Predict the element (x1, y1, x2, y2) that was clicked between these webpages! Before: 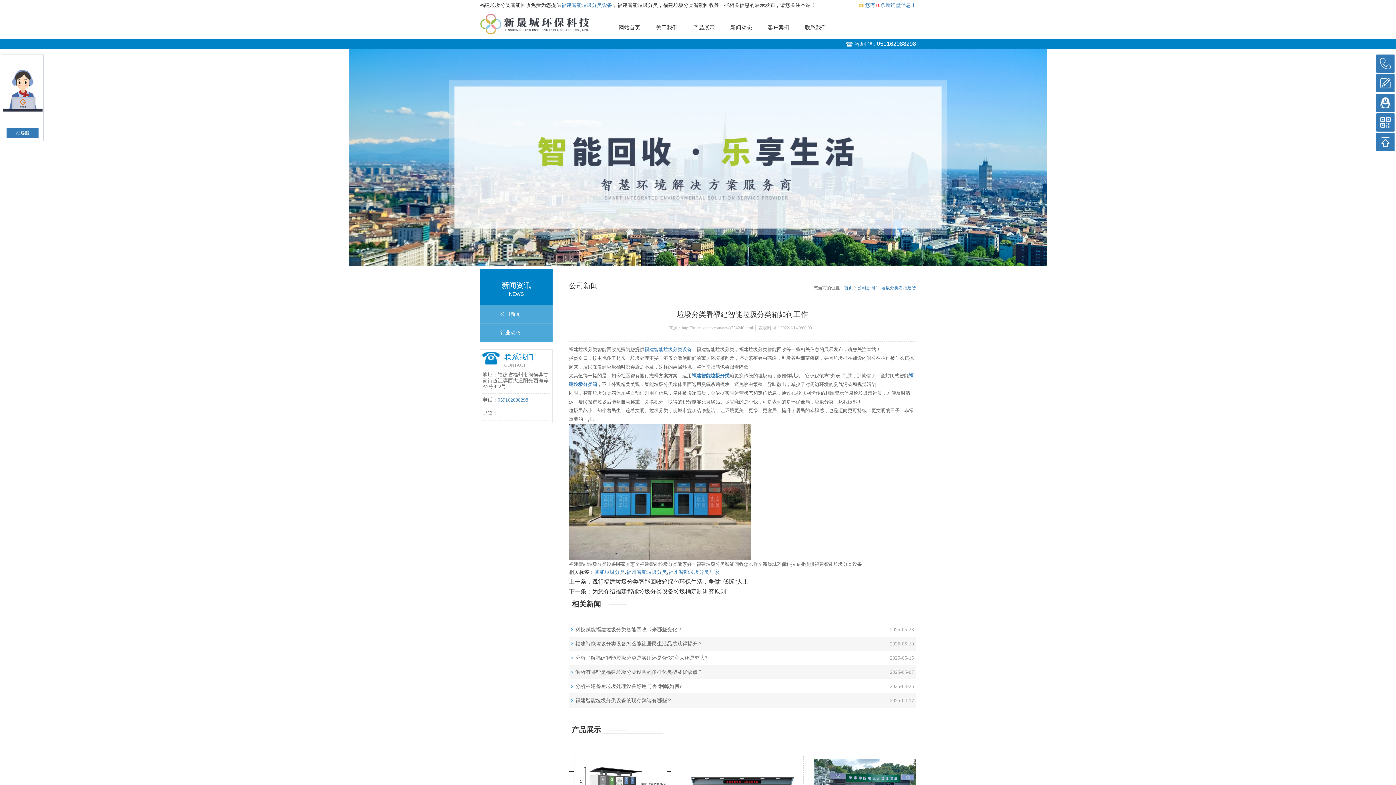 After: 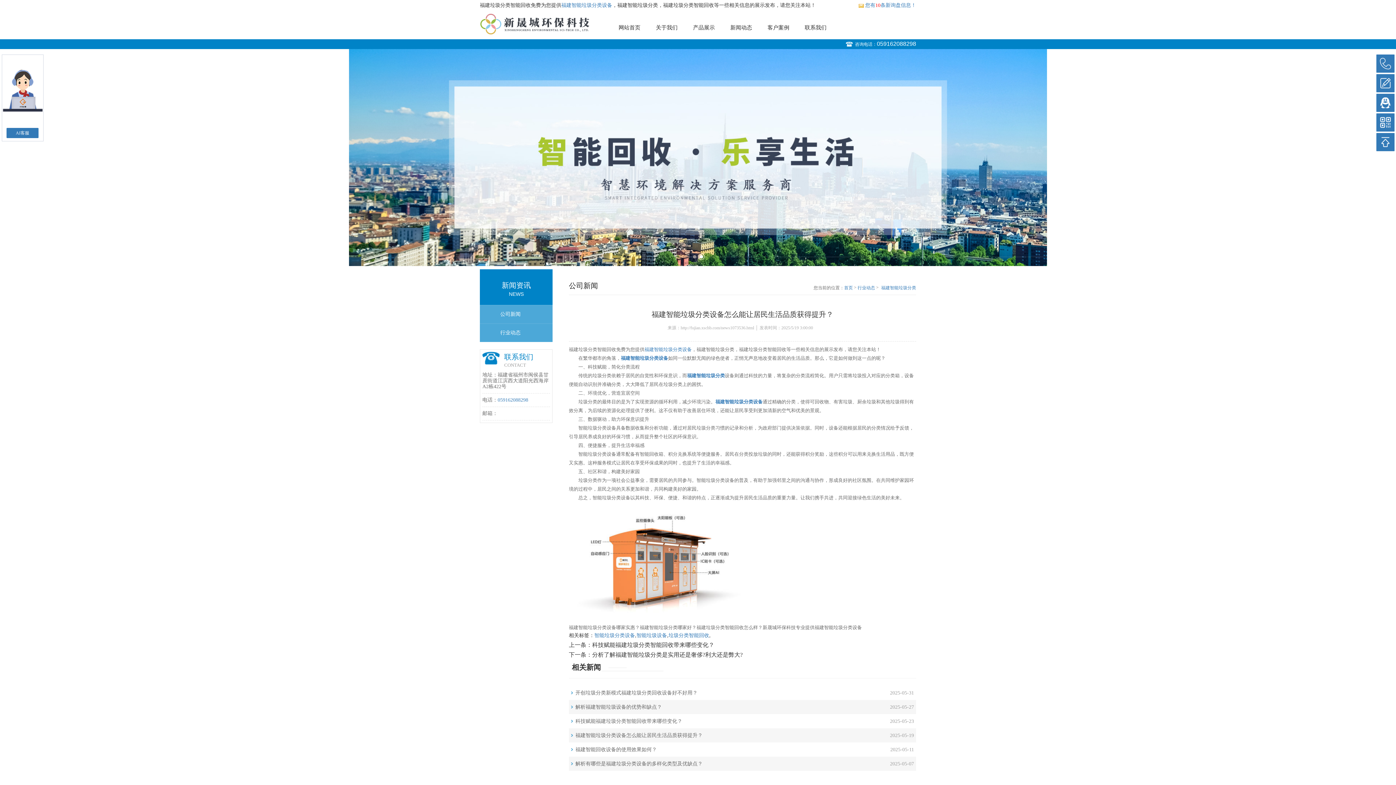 Action: label: 福建智能垃圾分类设备怎么能让居民生活品质获得提升？ bbox: (569, 637, 846, 651)